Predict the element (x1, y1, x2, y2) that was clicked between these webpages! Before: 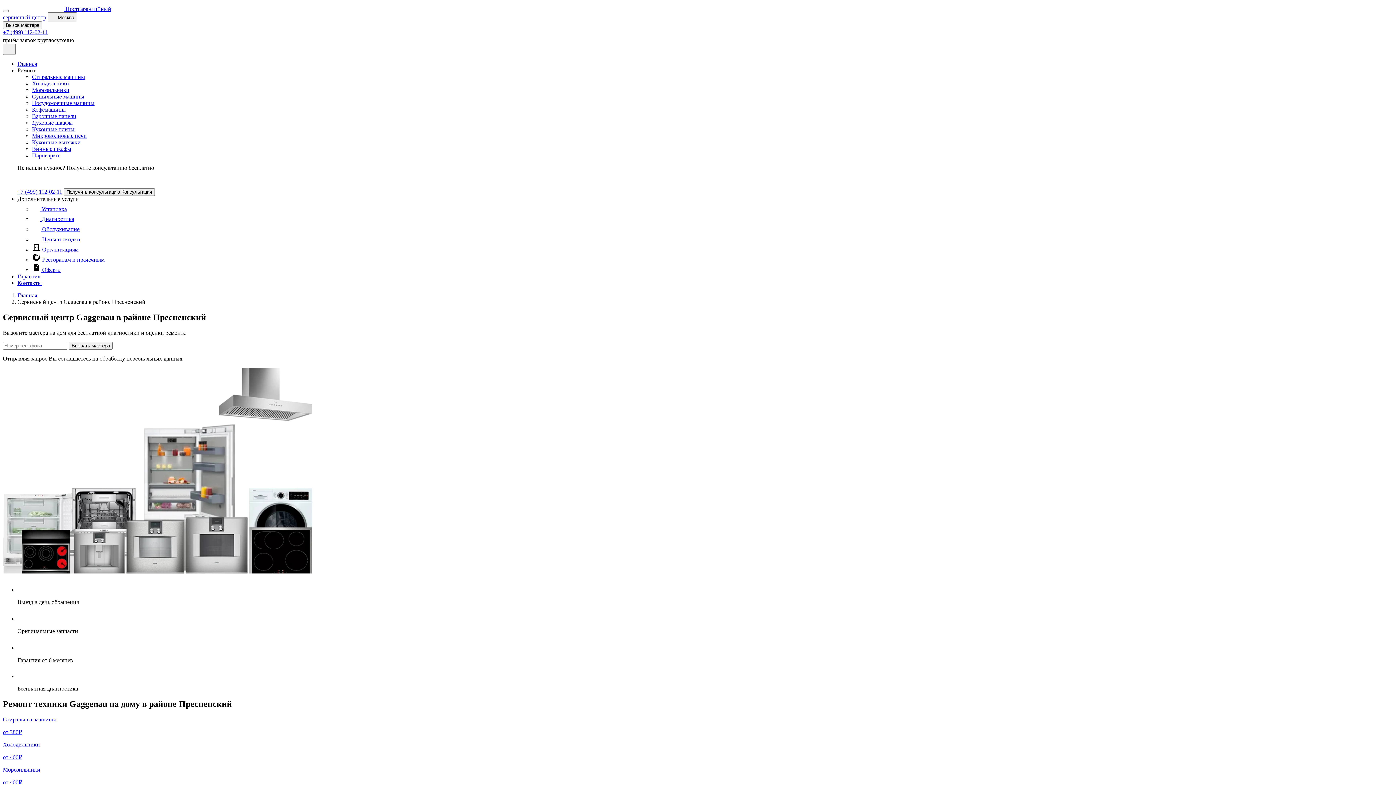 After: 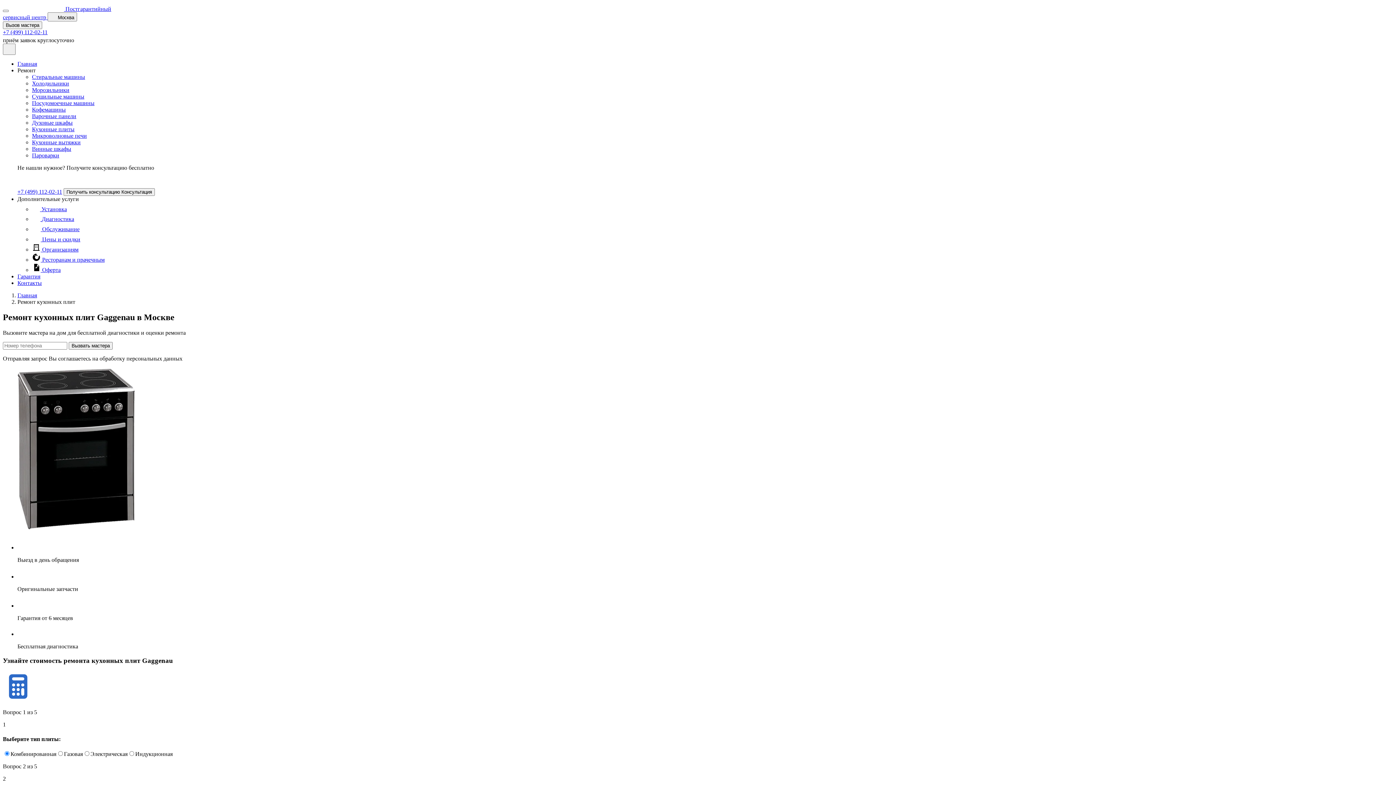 Action: label: Кухонные плиты bbox: (32, 126, 74, 132)